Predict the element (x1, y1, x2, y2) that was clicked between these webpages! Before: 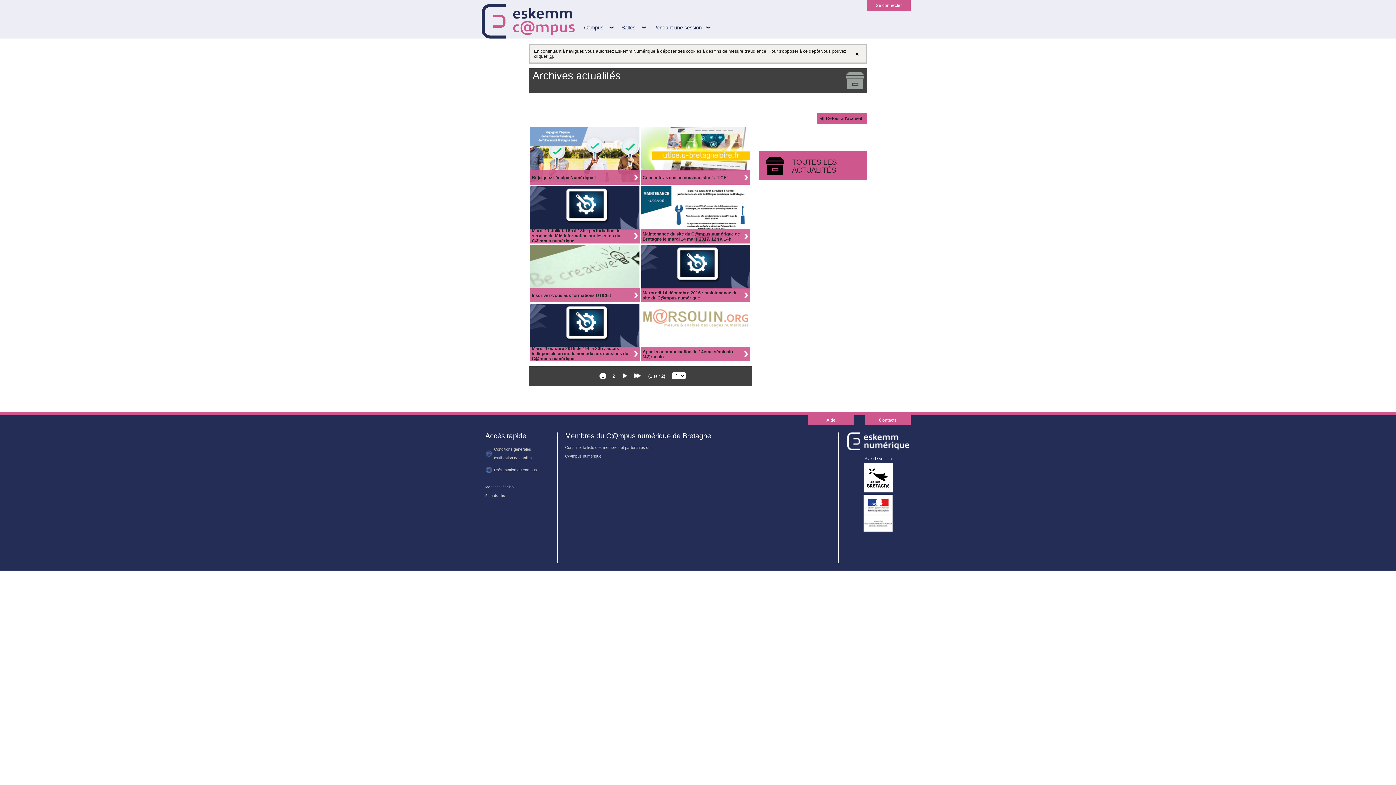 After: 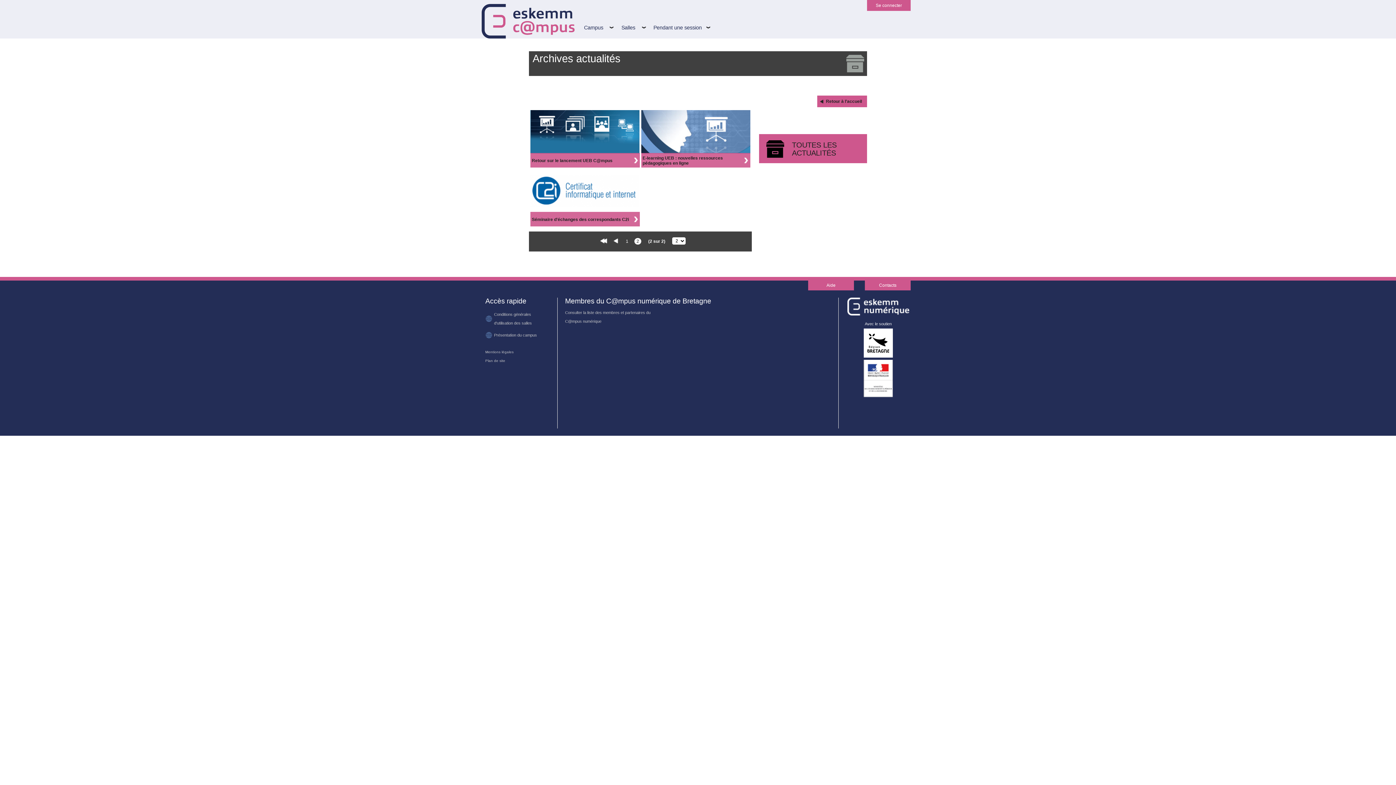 Action: bbox: (633, 373, 641, 379)